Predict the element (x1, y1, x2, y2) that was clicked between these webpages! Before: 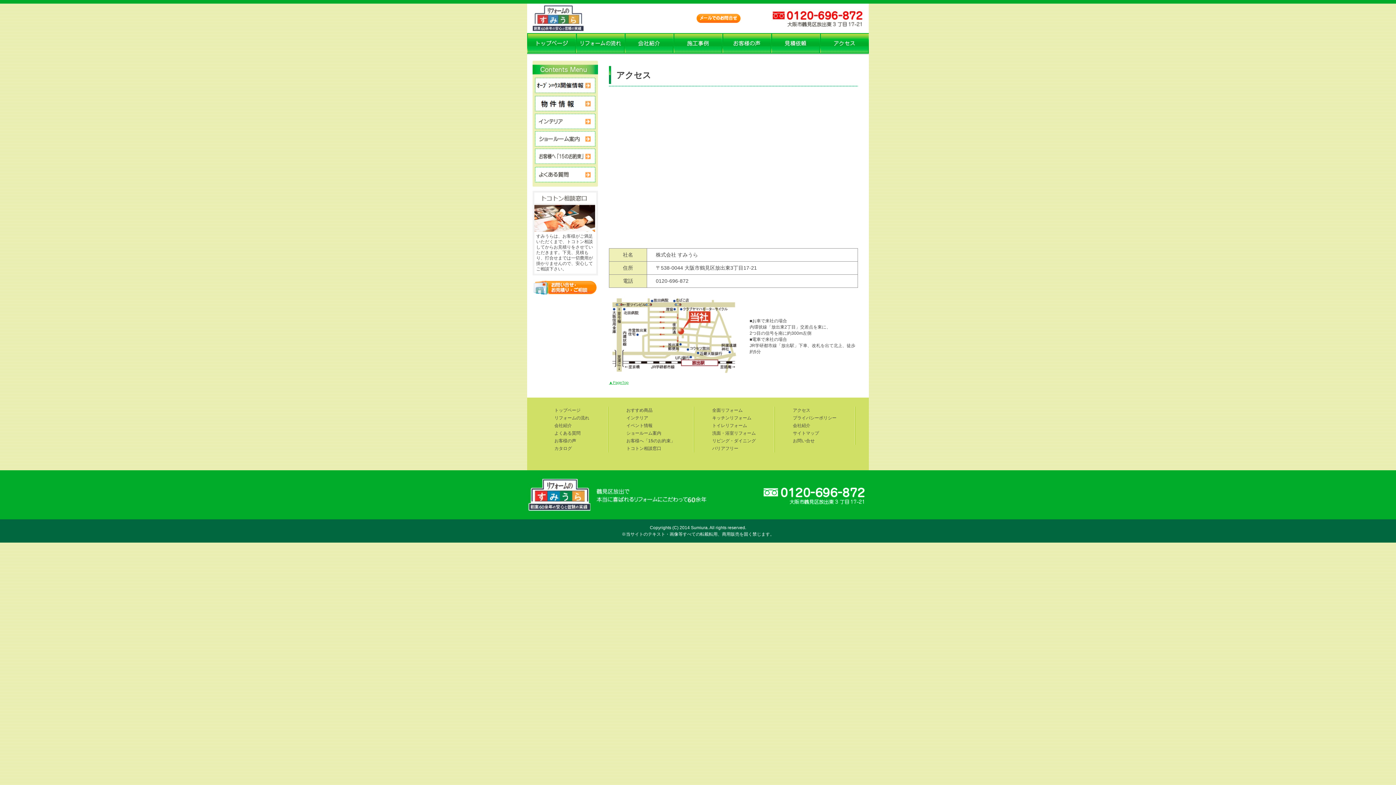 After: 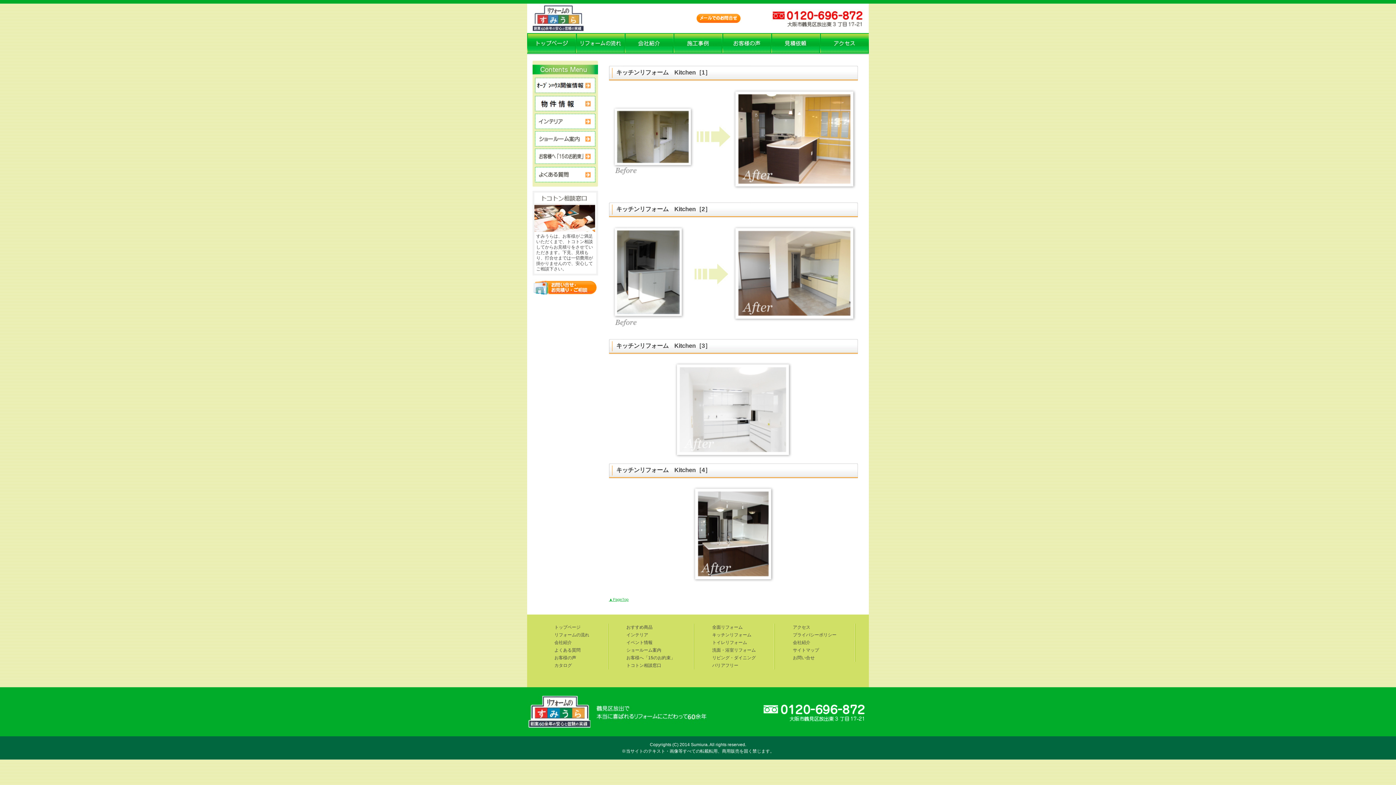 Action: label: キッチンリフォーム bbox: (712, 415, 751, 420)